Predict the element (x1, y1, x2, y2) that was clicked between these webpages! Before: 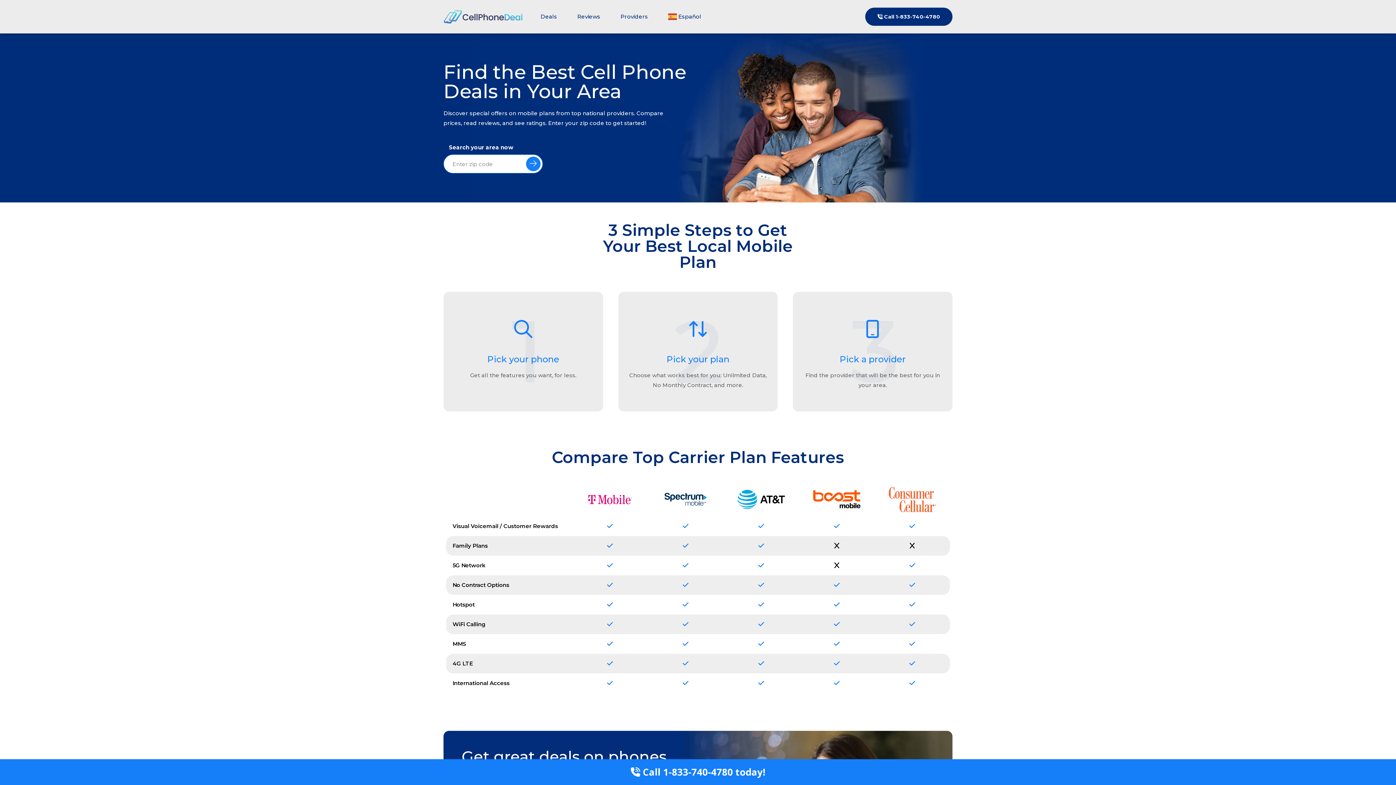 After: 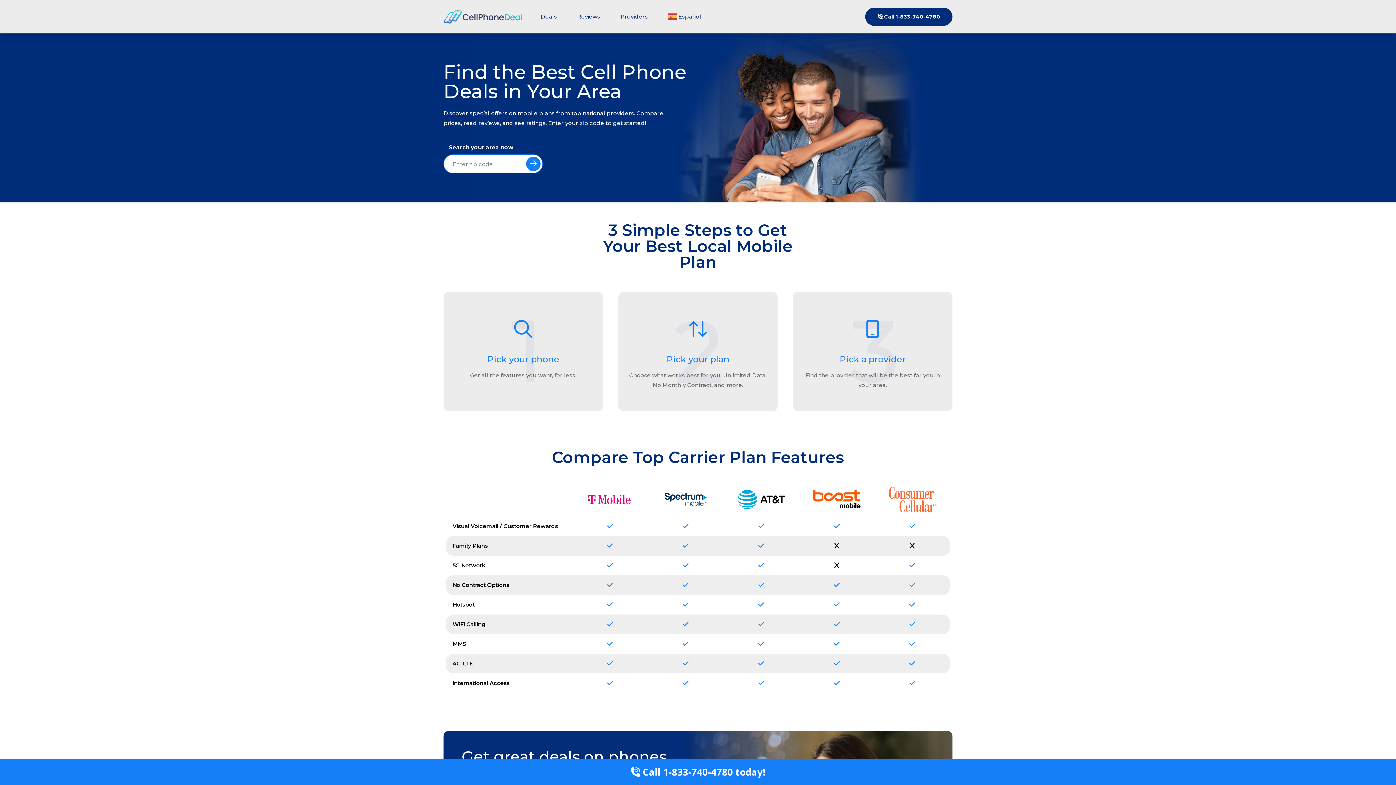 Action: bbox: (865, 7, 952, 25) label:  Call 1-833-740-4780